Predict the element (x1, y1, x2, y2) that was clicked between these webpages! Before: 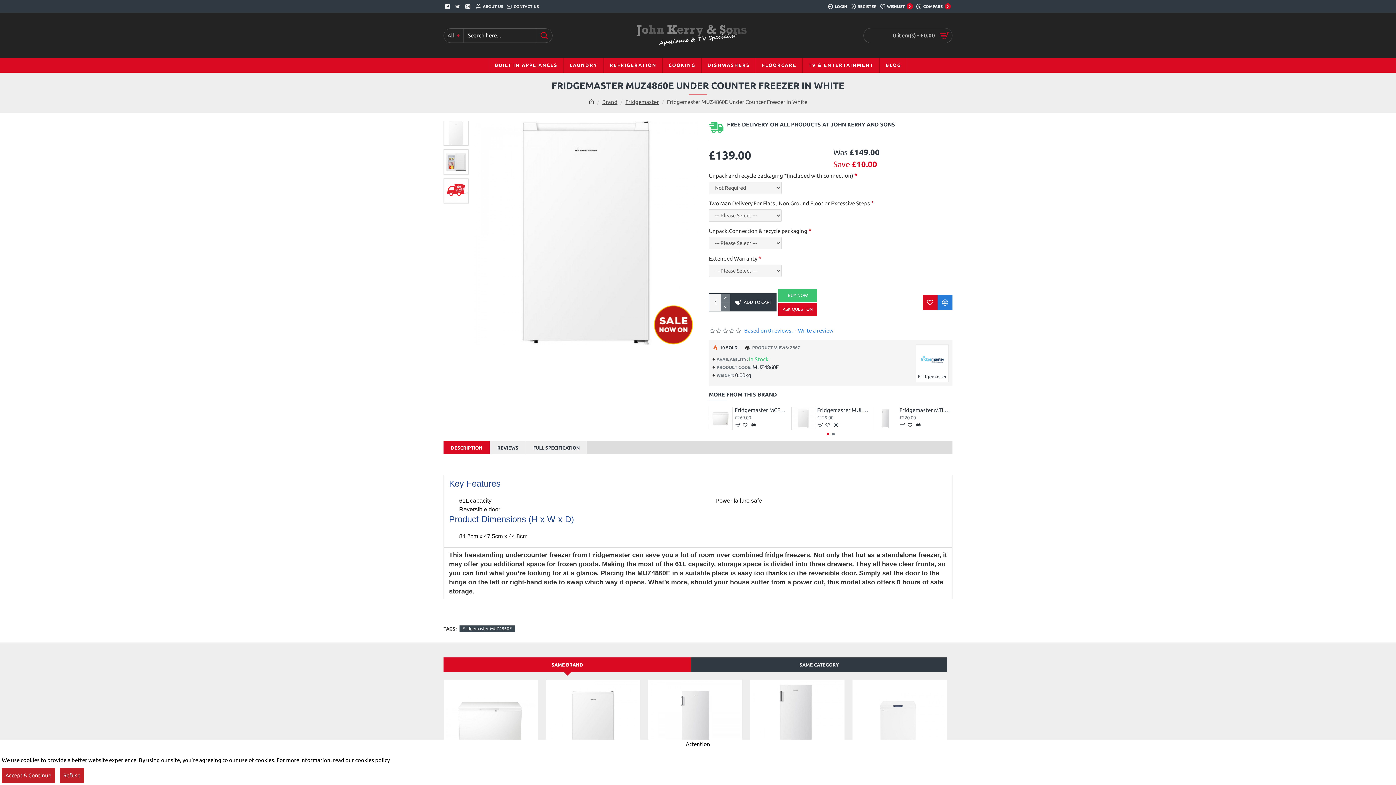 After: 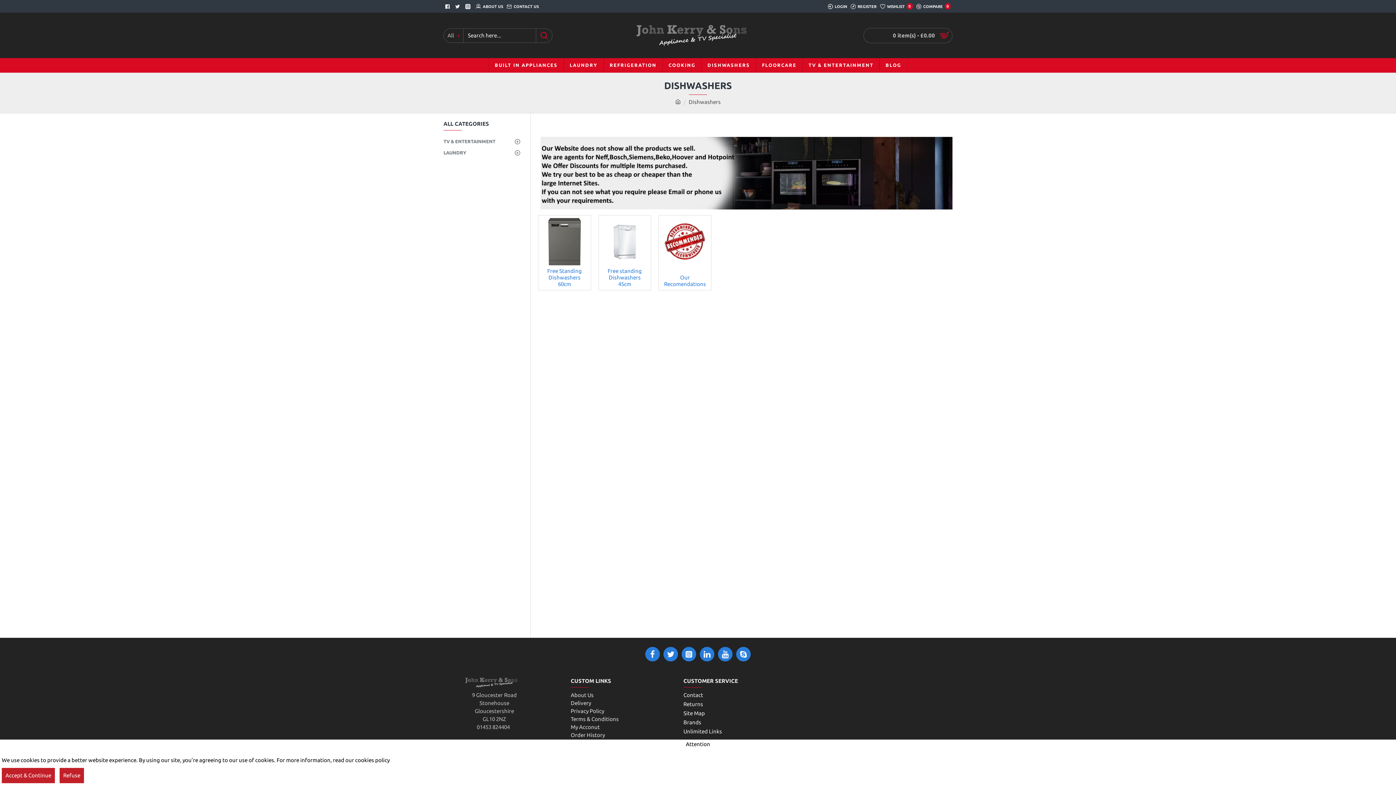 Action: bbox: (701, 58, 756, 72) label: DISHWASHERS